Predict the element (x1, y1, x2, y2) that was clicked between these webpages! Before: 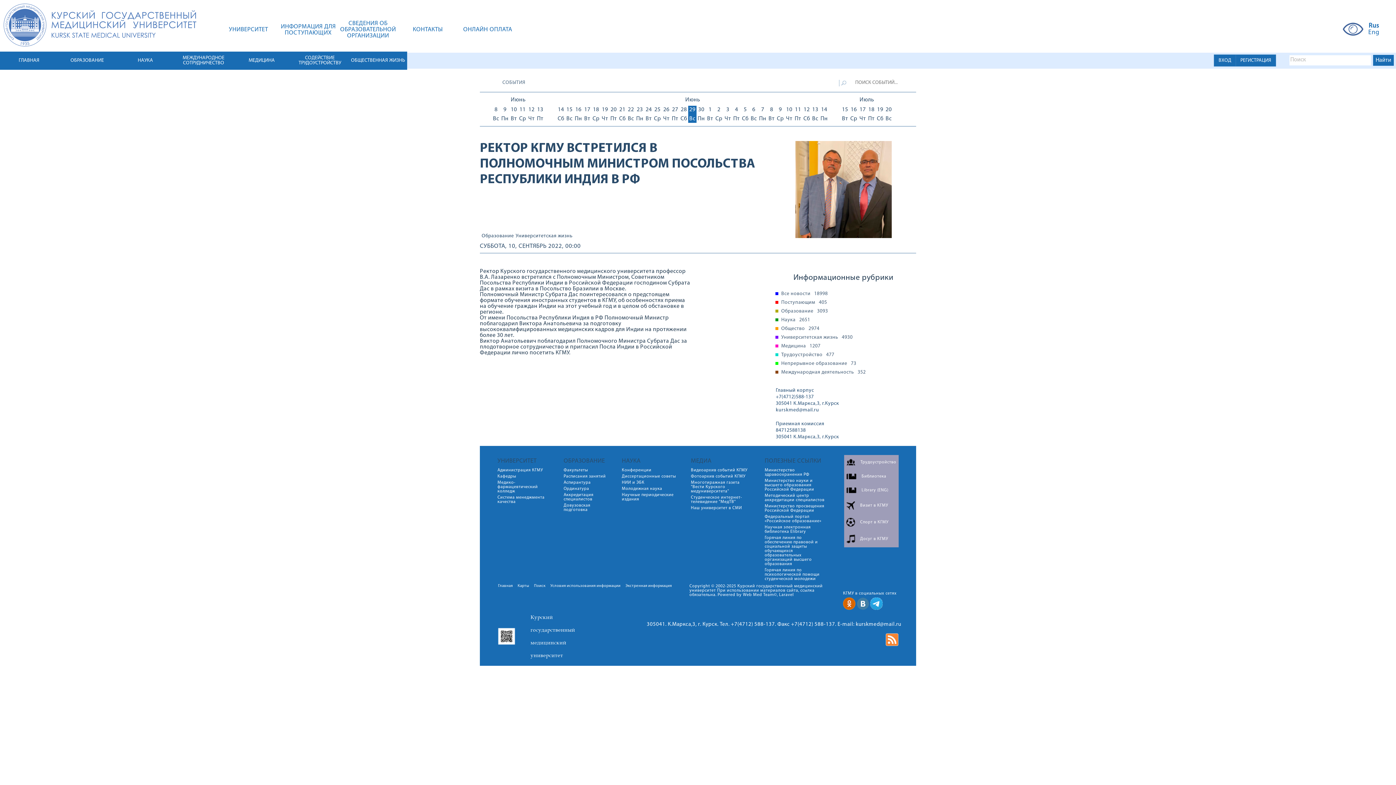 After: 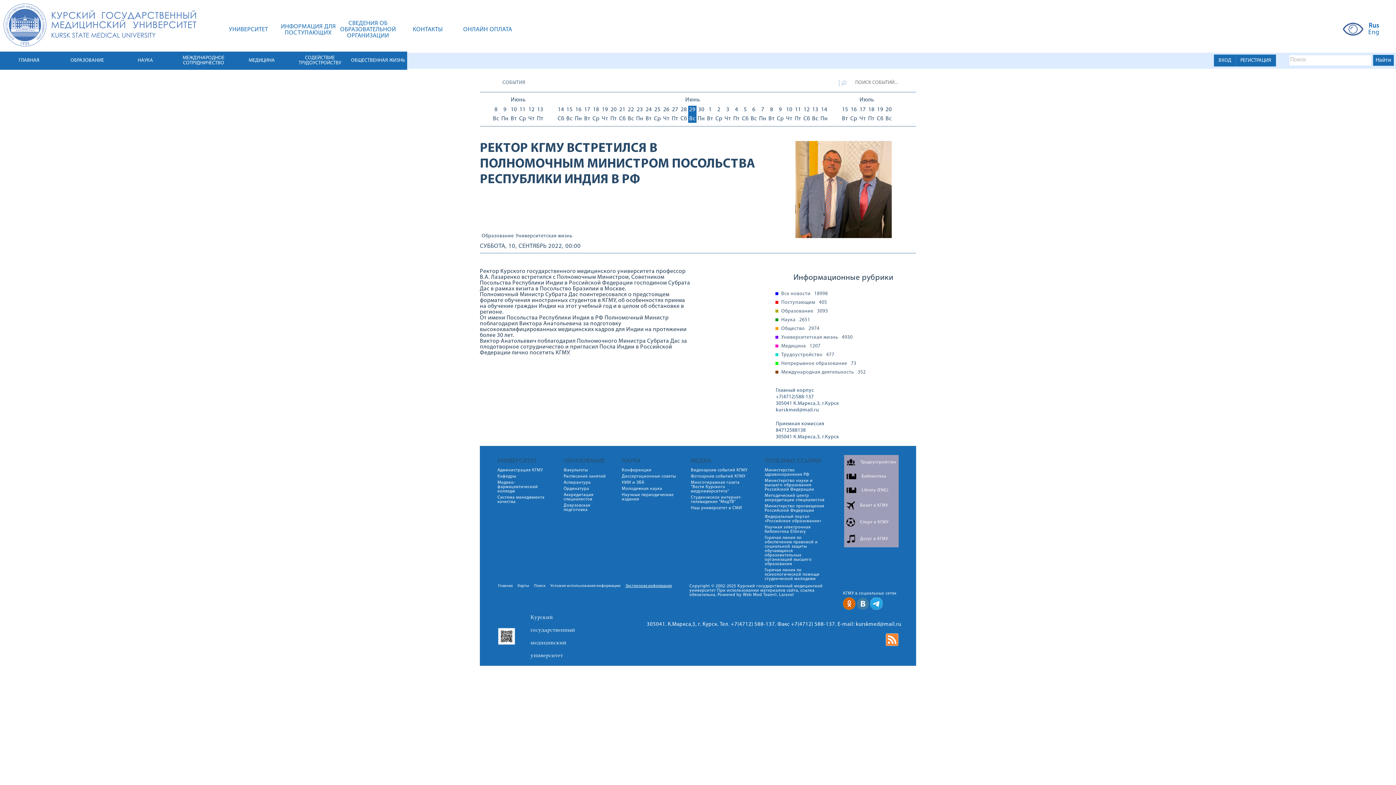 Action: label: Экстренная информация bbox: (625, 584, 672, 588)